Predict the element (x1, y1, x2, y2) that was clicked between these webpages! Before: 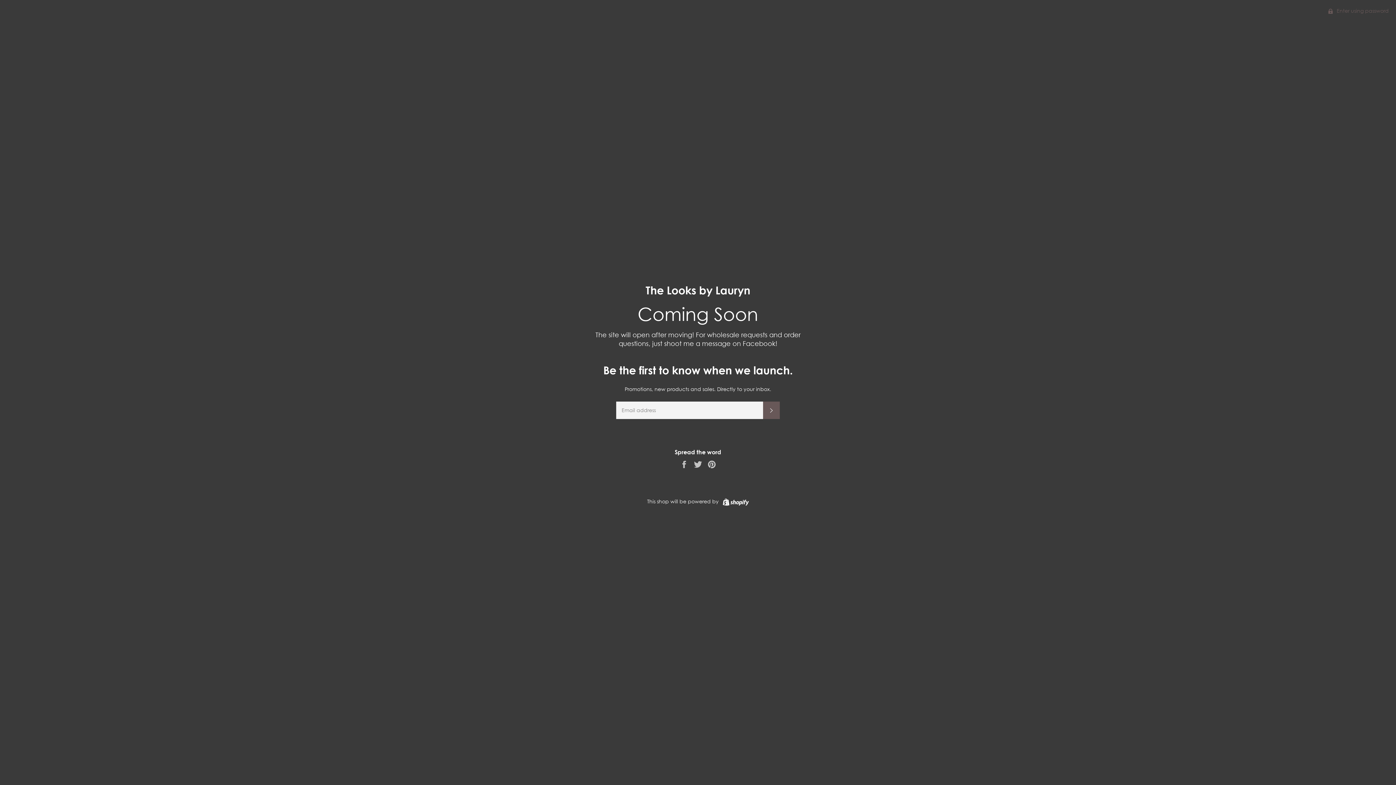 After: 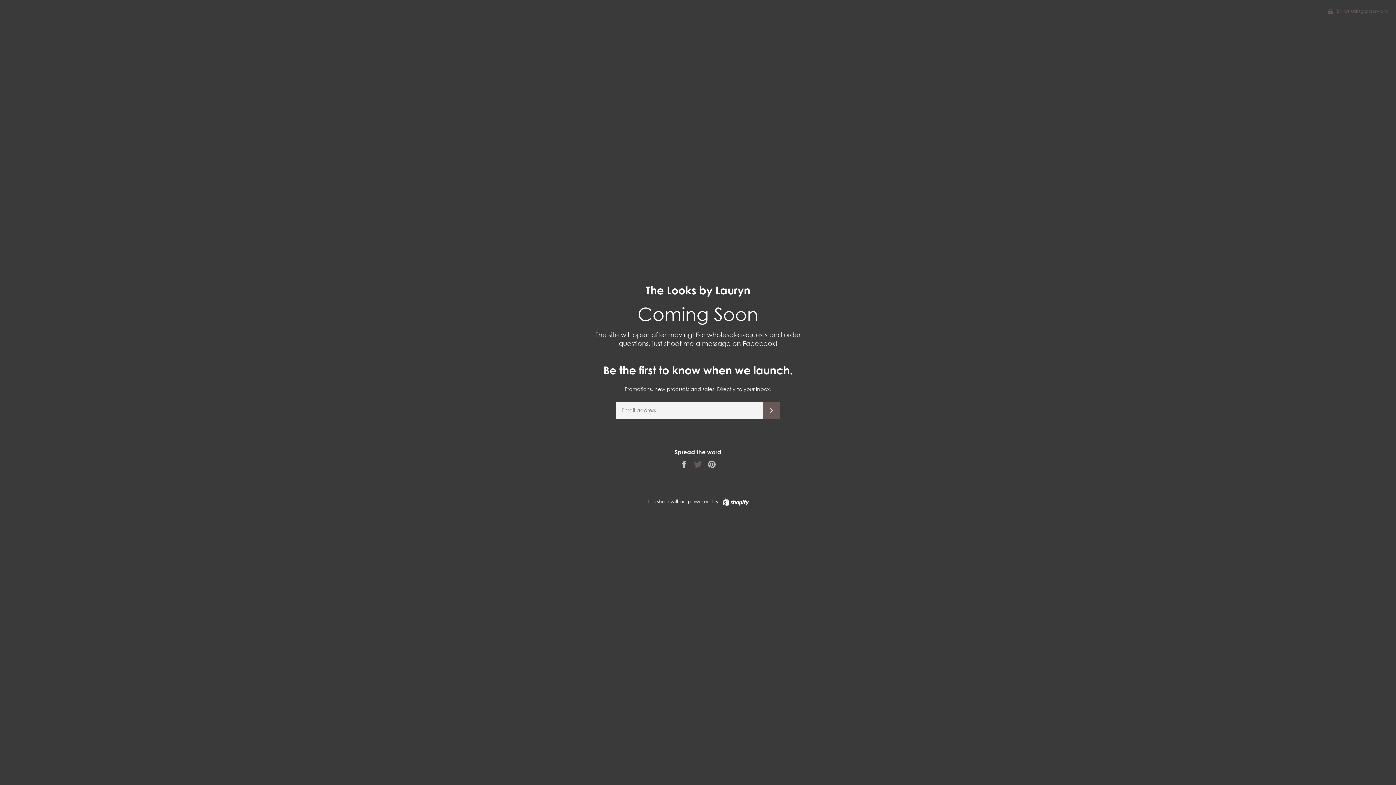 Action: label:  
Tweet on Twitter bbox: (693, 461, 704, 467)